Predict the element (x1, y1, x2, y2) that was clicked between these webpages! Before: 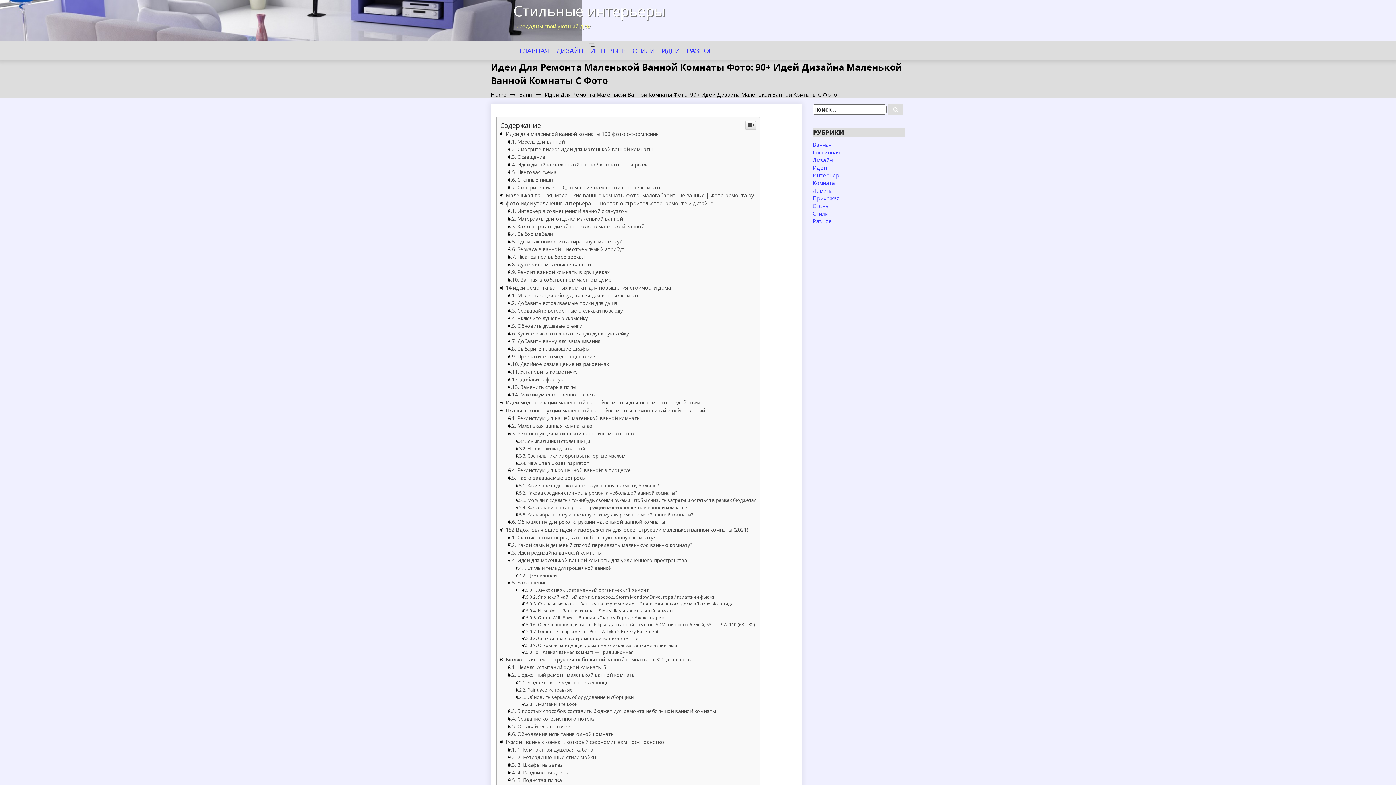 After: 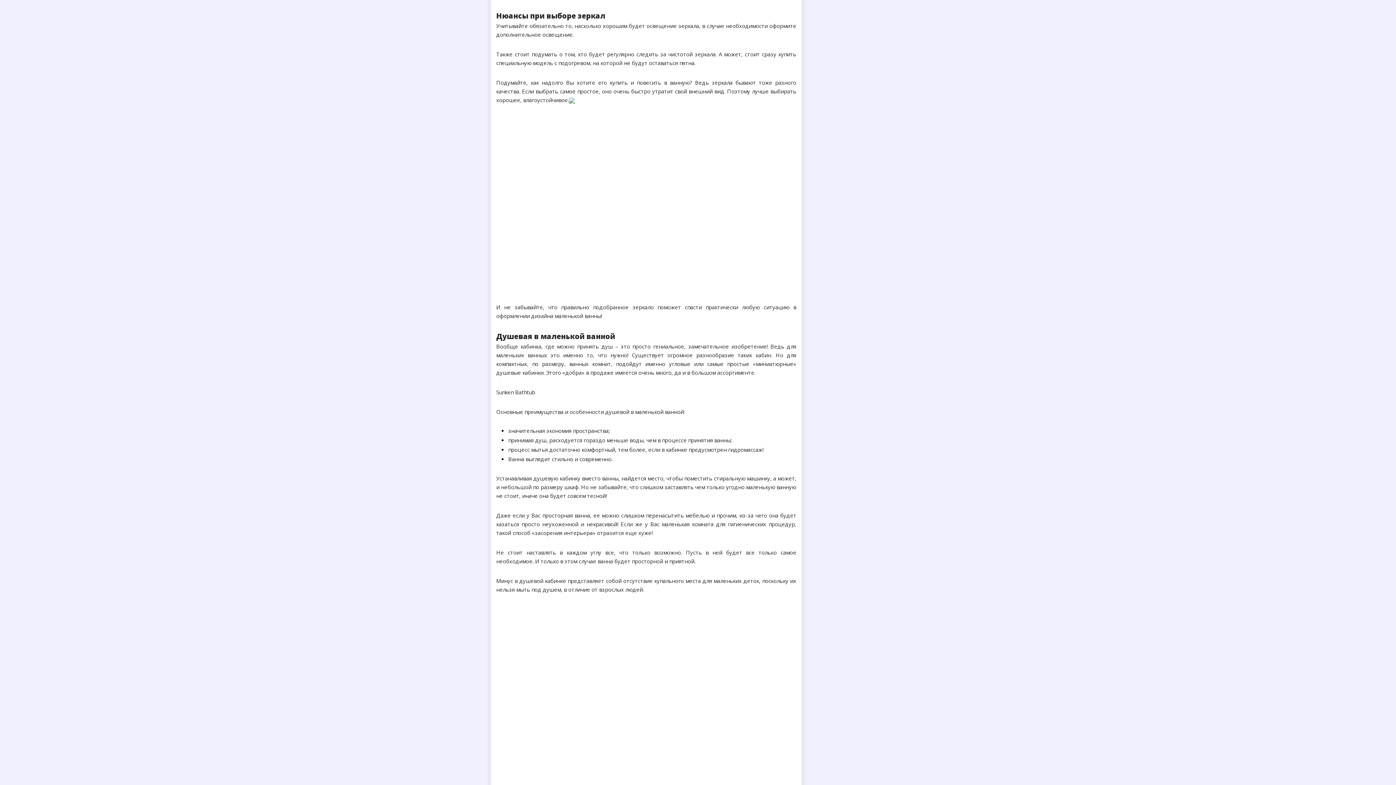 Action: bbox: (508, 652, 584, 658) label: Нюансы при выборе зеркал